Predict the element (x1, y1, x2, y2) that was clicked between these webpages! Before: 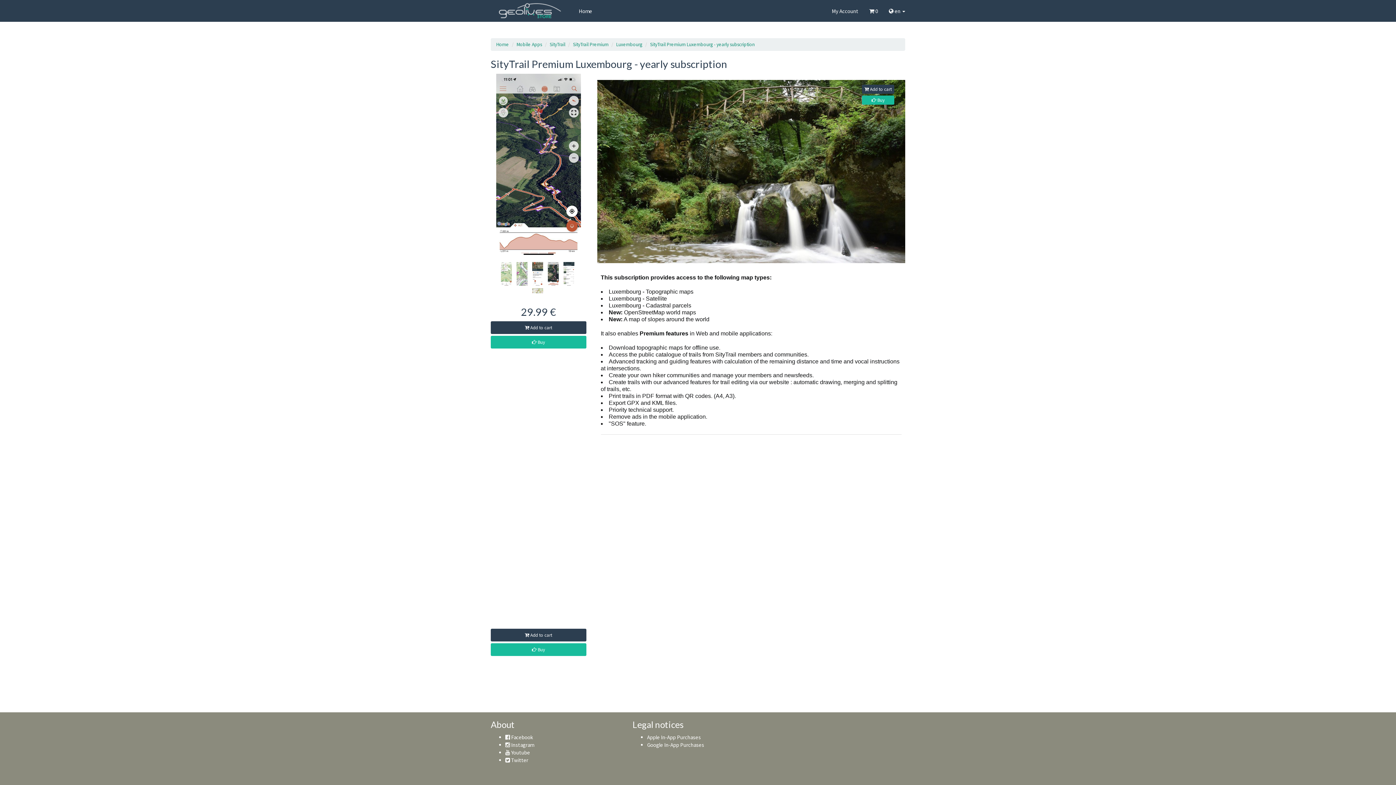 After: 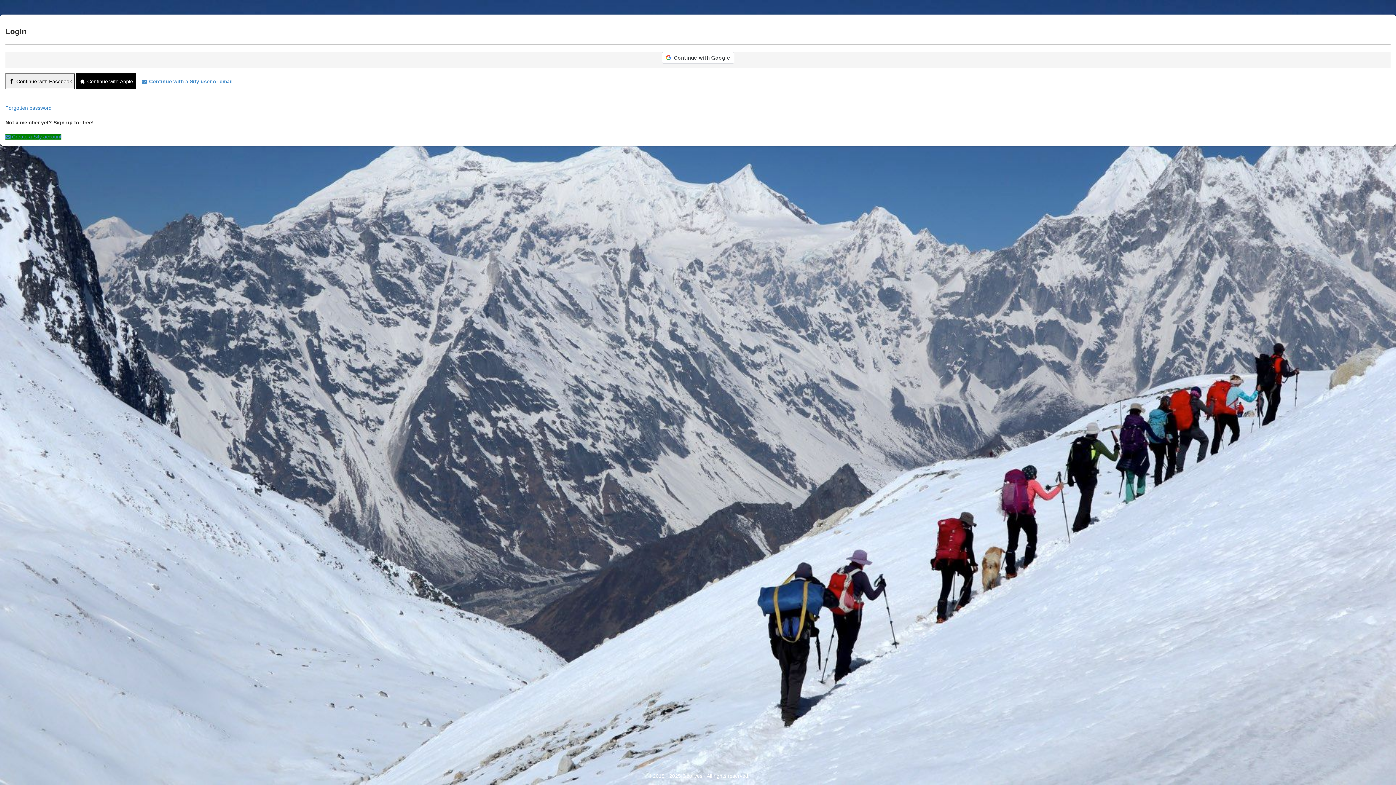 Action: bbox: (862, 95, 894, 104) label:  Buy